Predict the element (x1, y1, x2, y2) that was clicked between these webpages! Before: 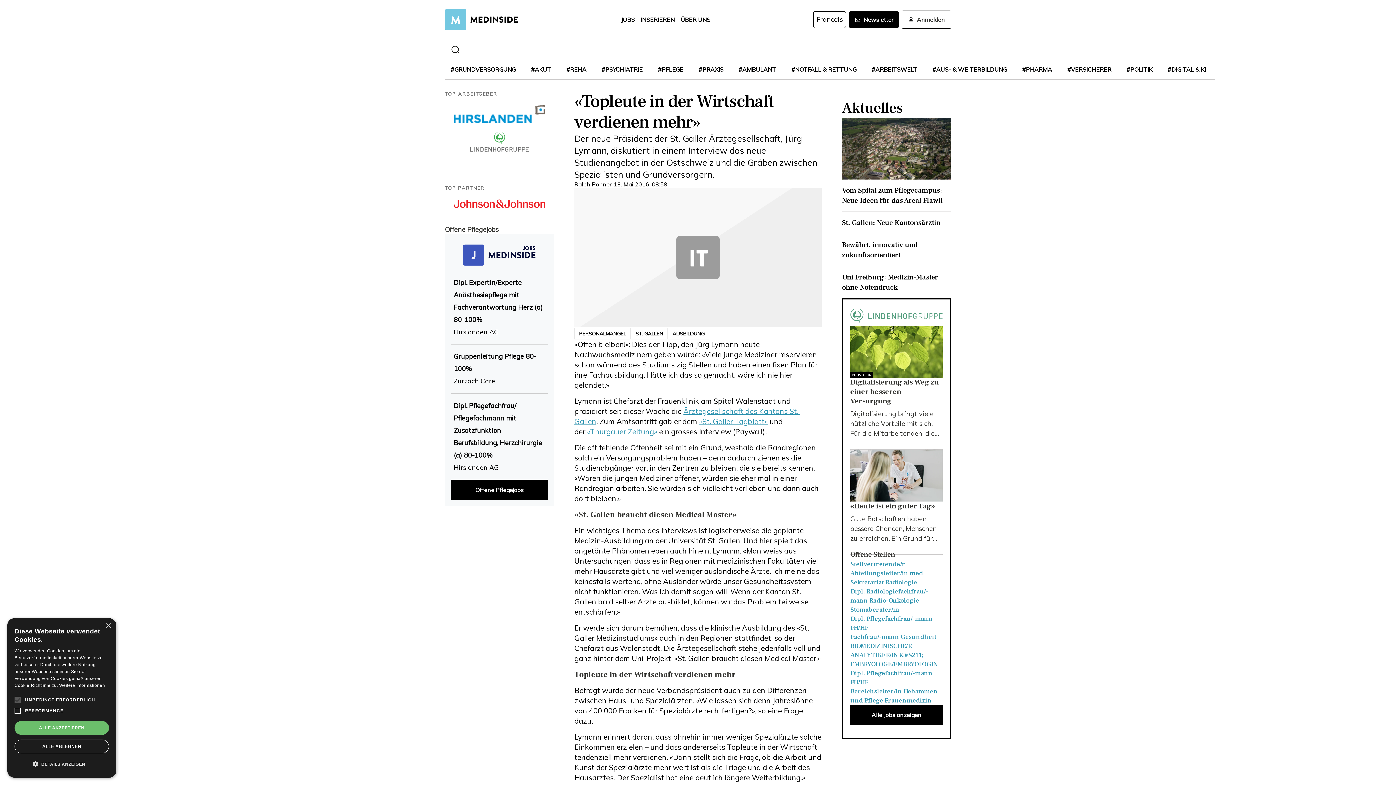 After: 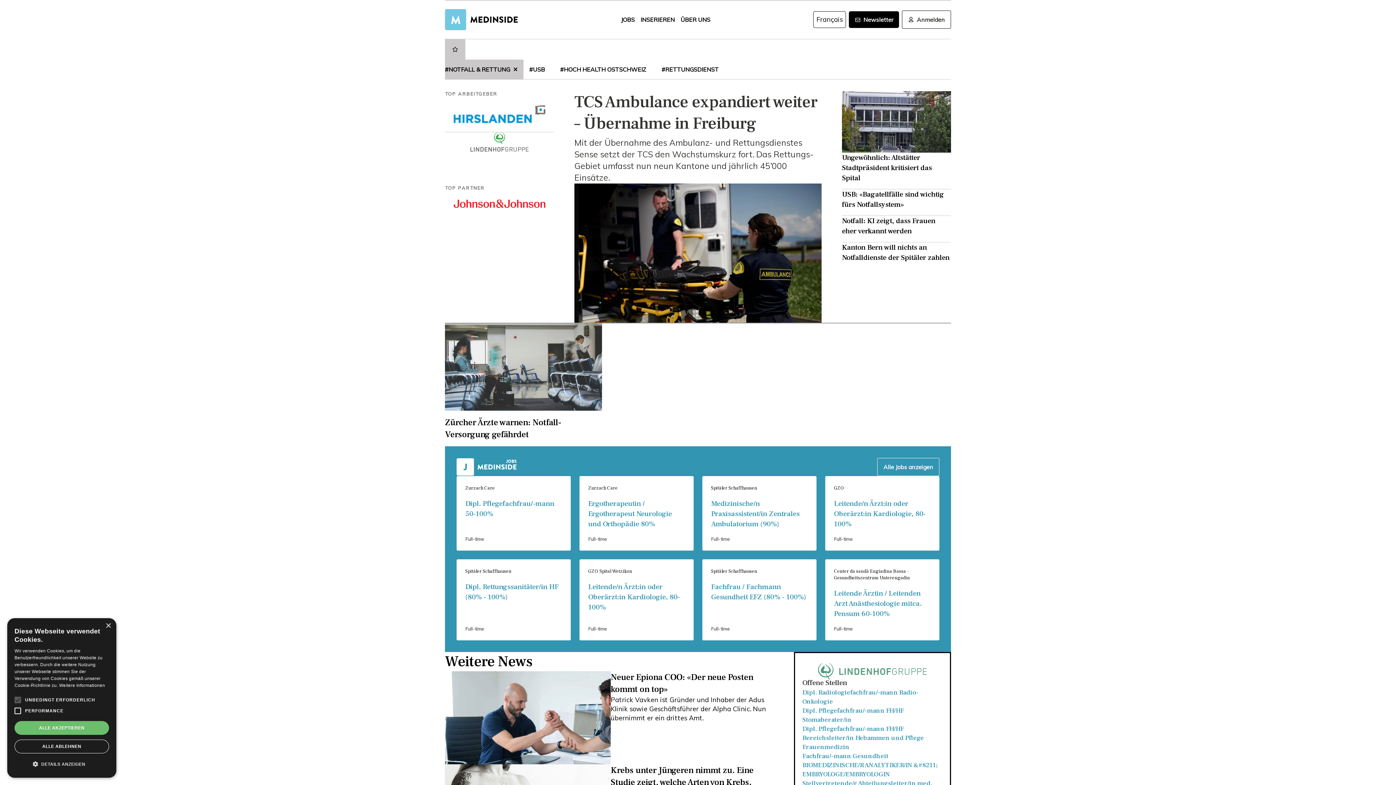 Action: bbox: (791, 65, 856, 73) label: #NOTFALL & RETTUNG